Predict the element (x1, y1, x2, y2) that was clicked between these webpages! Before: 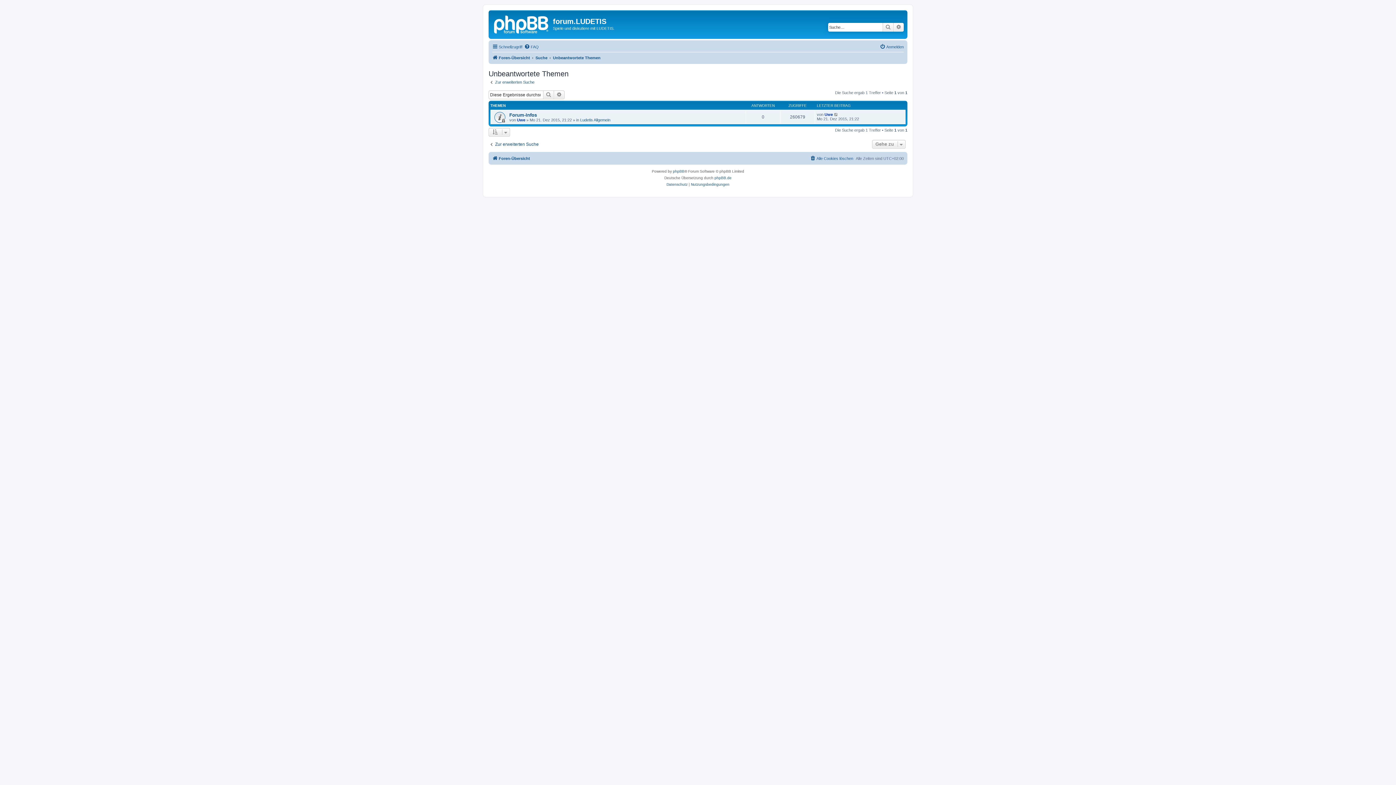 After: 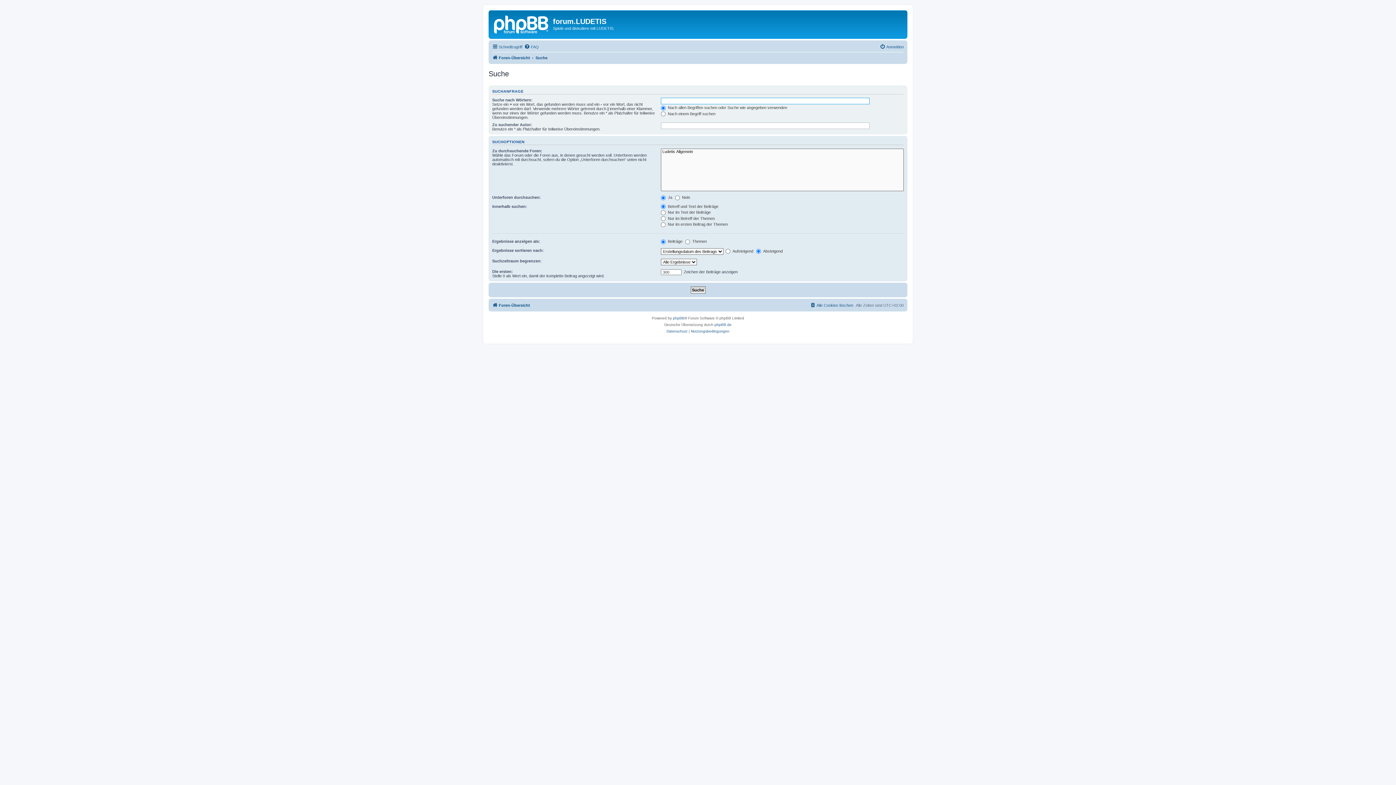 Action: label: Zur erweiterten Suche bbox: (488, 79, 534, 84)